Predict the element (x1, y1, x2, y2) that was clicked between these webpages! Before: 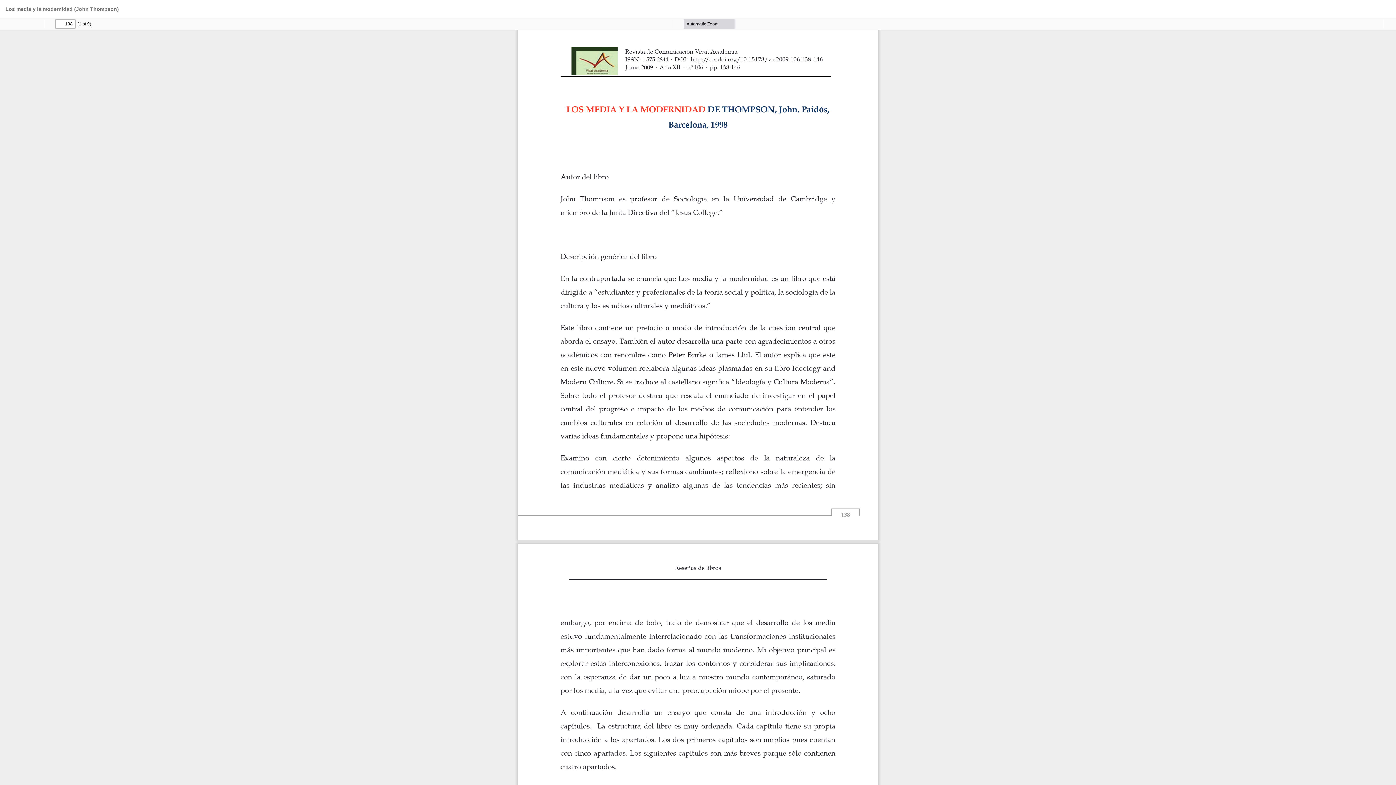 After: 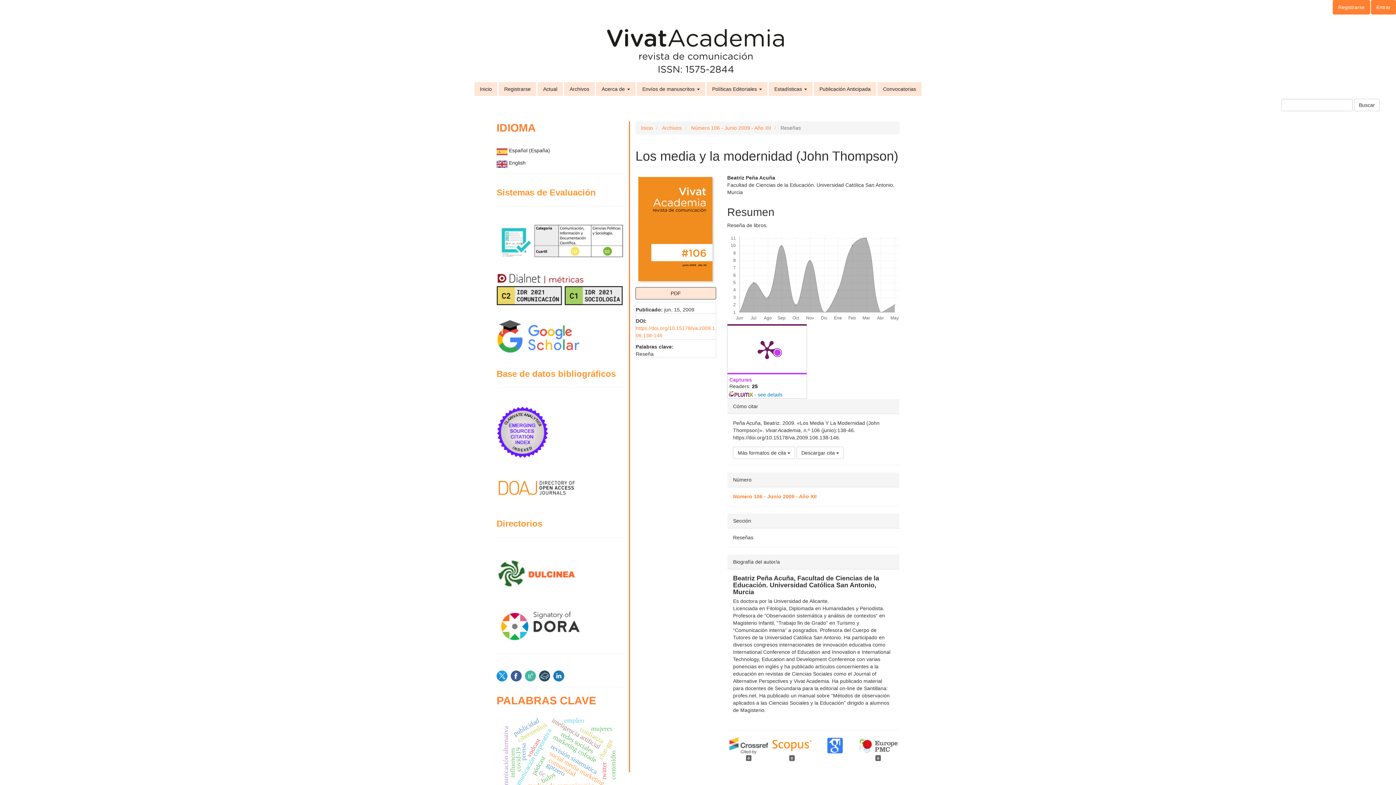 Action: label: Los media y la modernidad (John Thompson) bbox: (0, 0, 124, 18)